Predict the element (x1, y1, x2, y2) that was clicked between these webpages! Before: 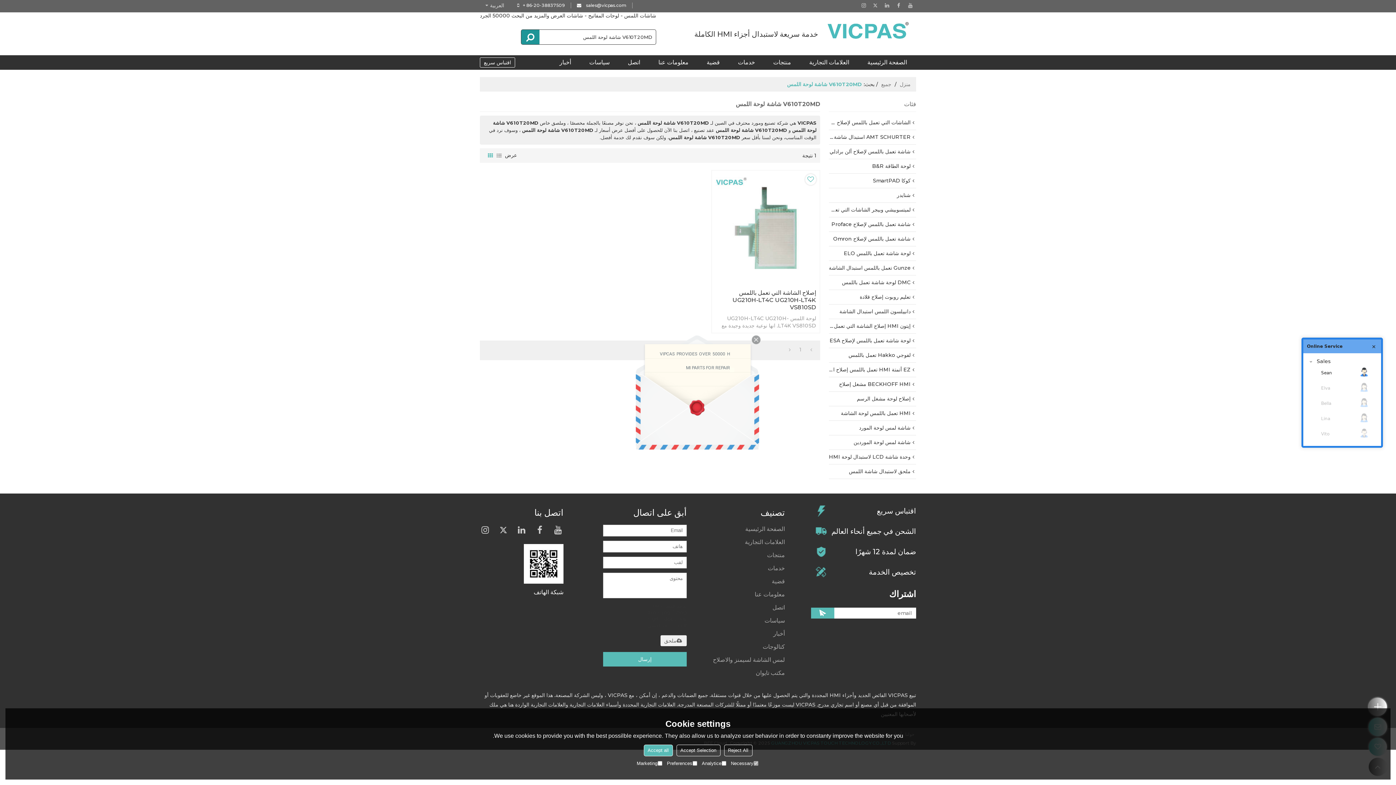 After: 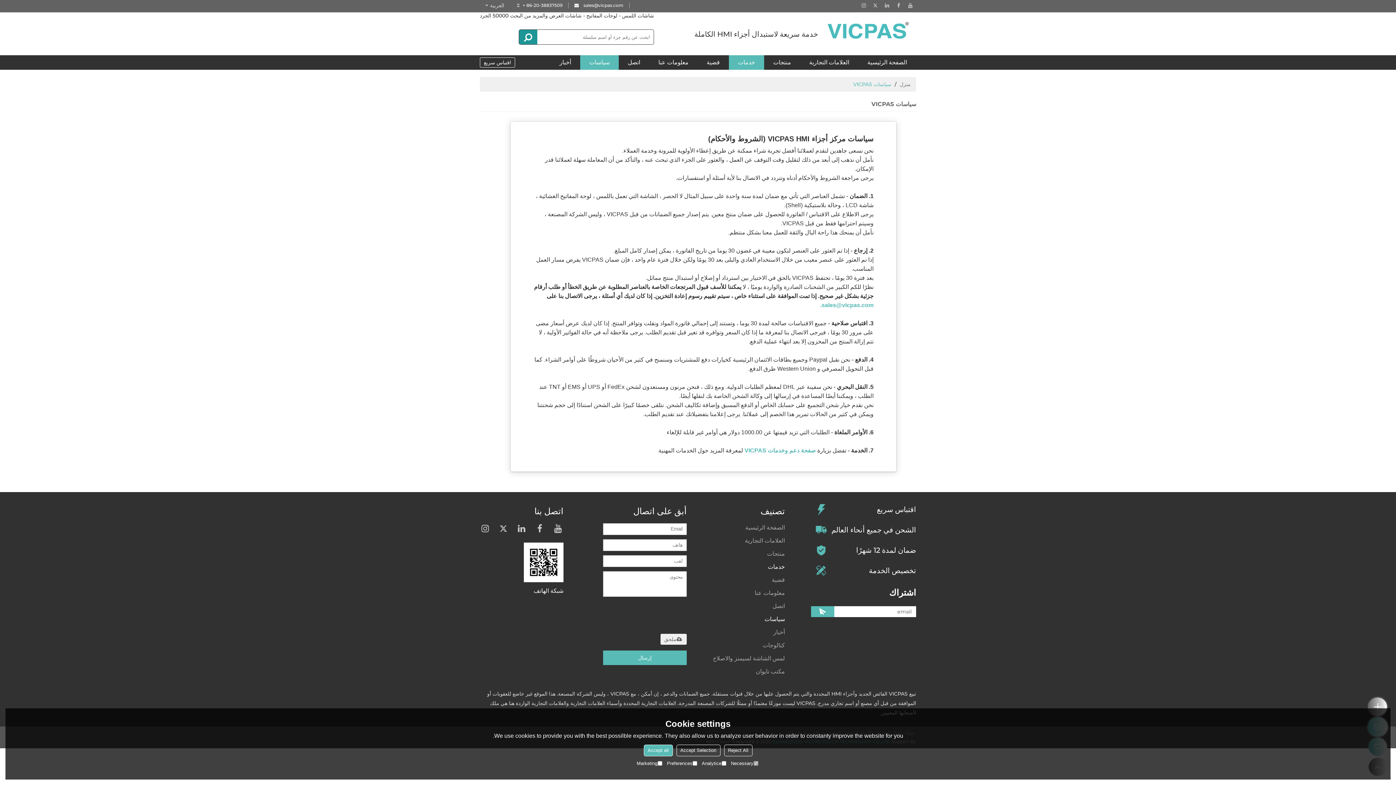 Action: bbox: (713, 614, 785, 627) label: سياسات